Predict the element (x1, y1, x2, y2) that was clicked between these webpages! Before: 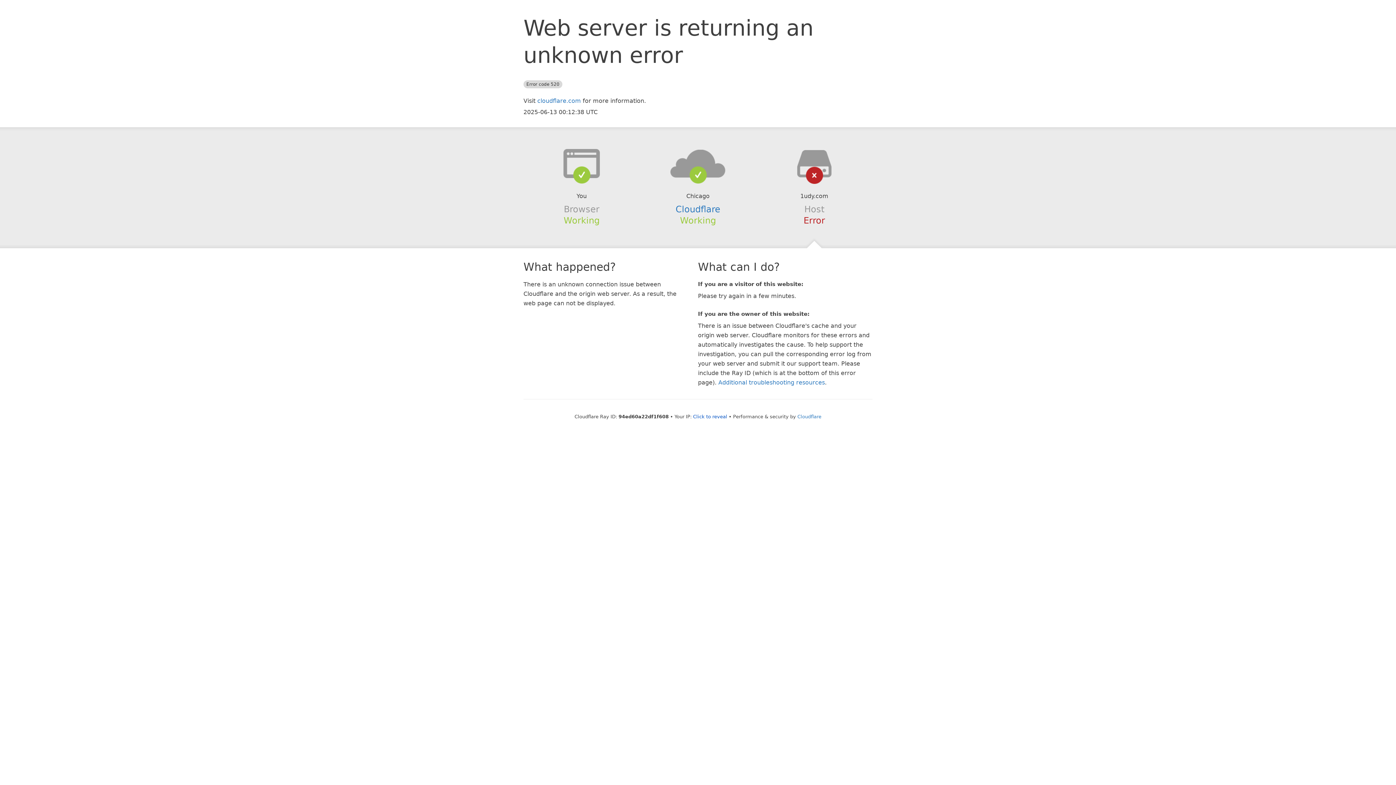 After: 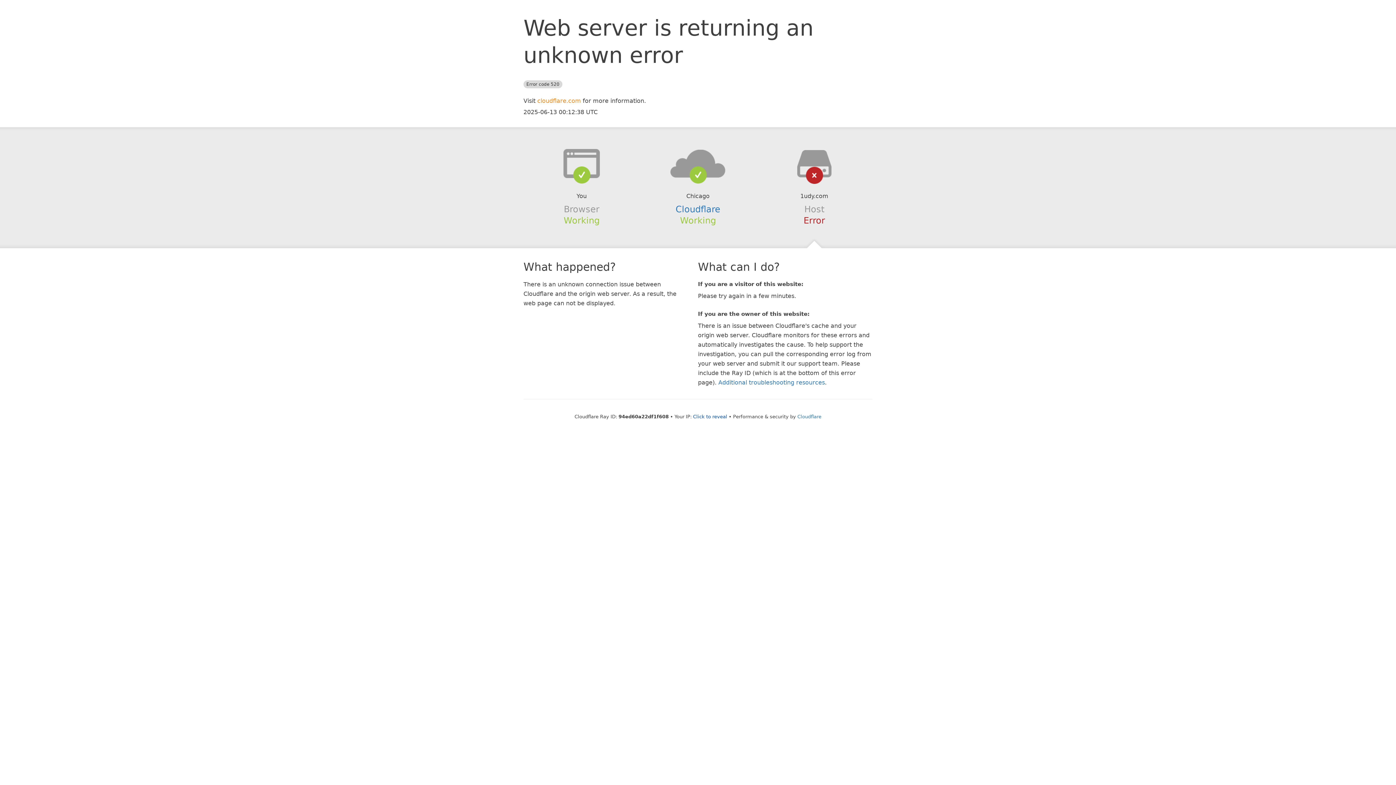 Action: label: cloudflare.com bbox: (537, 97, 581, 104)